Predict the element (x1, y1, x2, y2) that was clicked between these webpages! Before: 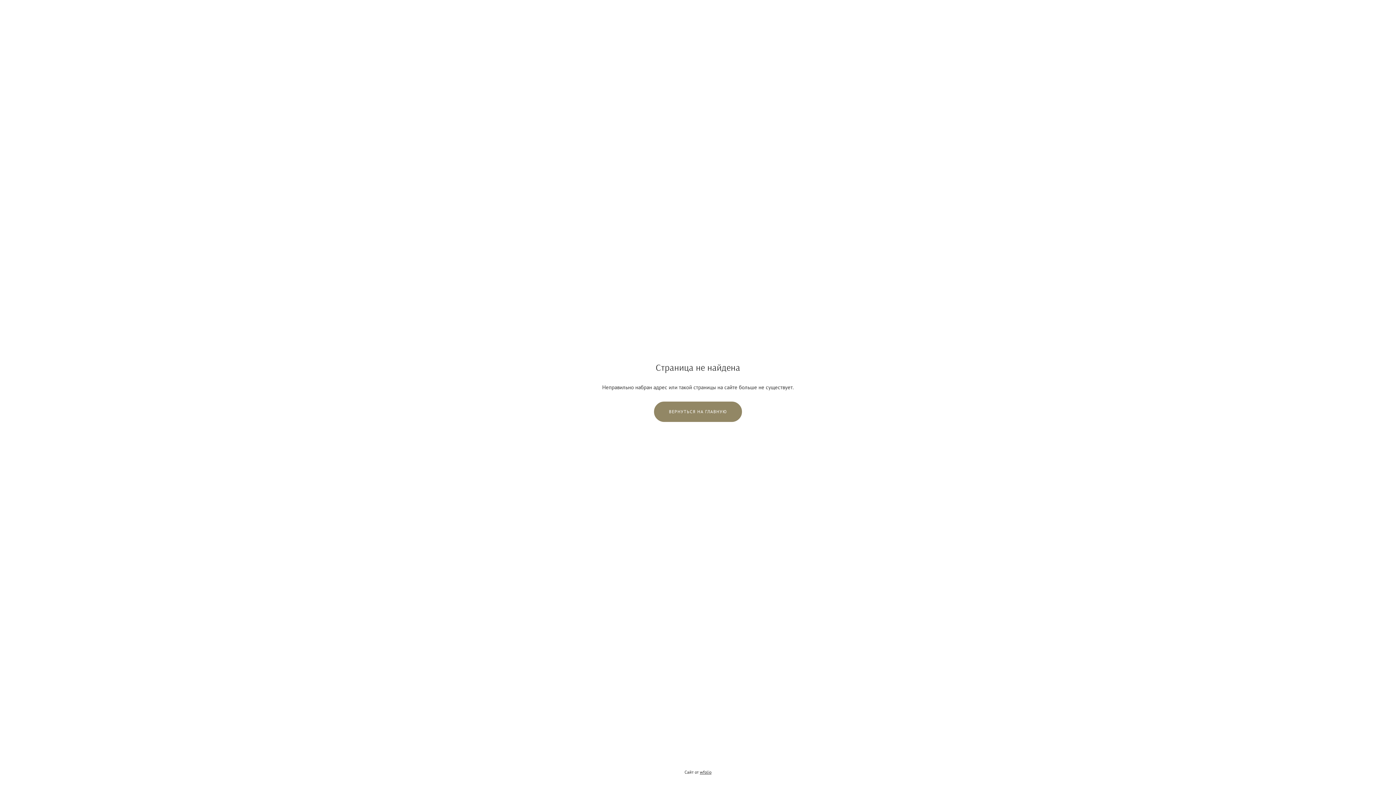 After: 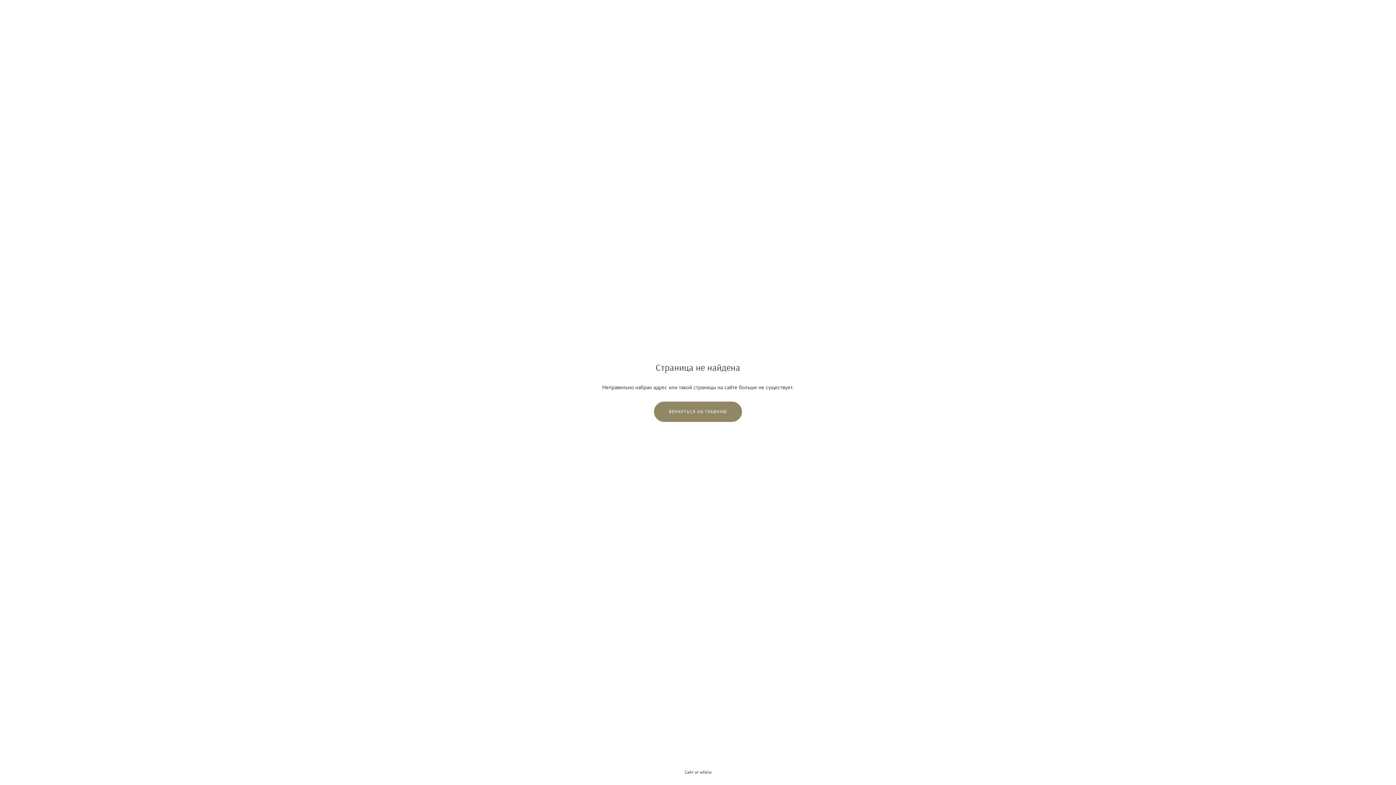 Action: label: wfolio bbox: (700, 769, 711, 775)